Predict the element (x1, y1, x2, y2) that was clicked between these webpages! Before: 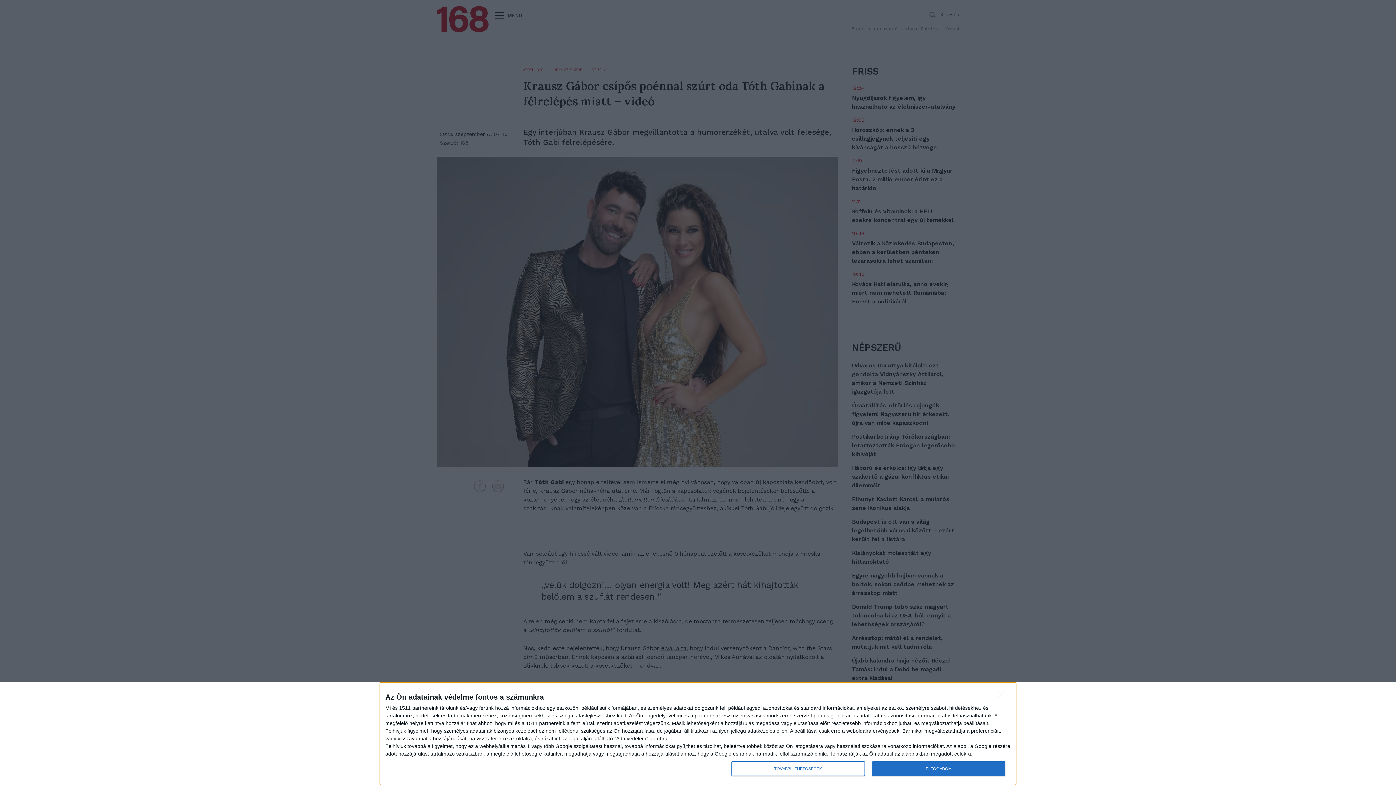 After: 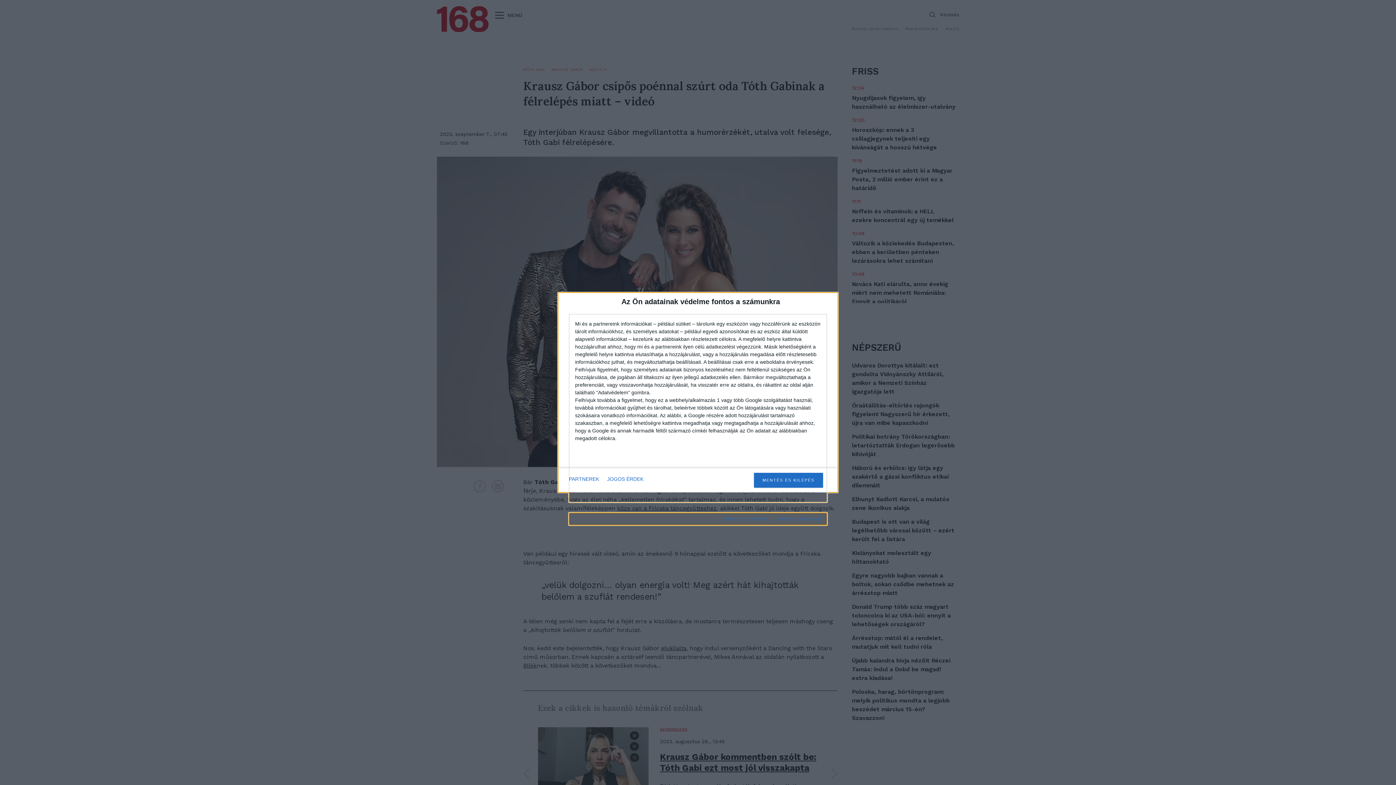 Action: bbox: (731, 761, 864, 776) label: TOVÁBBI LEHETŐSÉGEK